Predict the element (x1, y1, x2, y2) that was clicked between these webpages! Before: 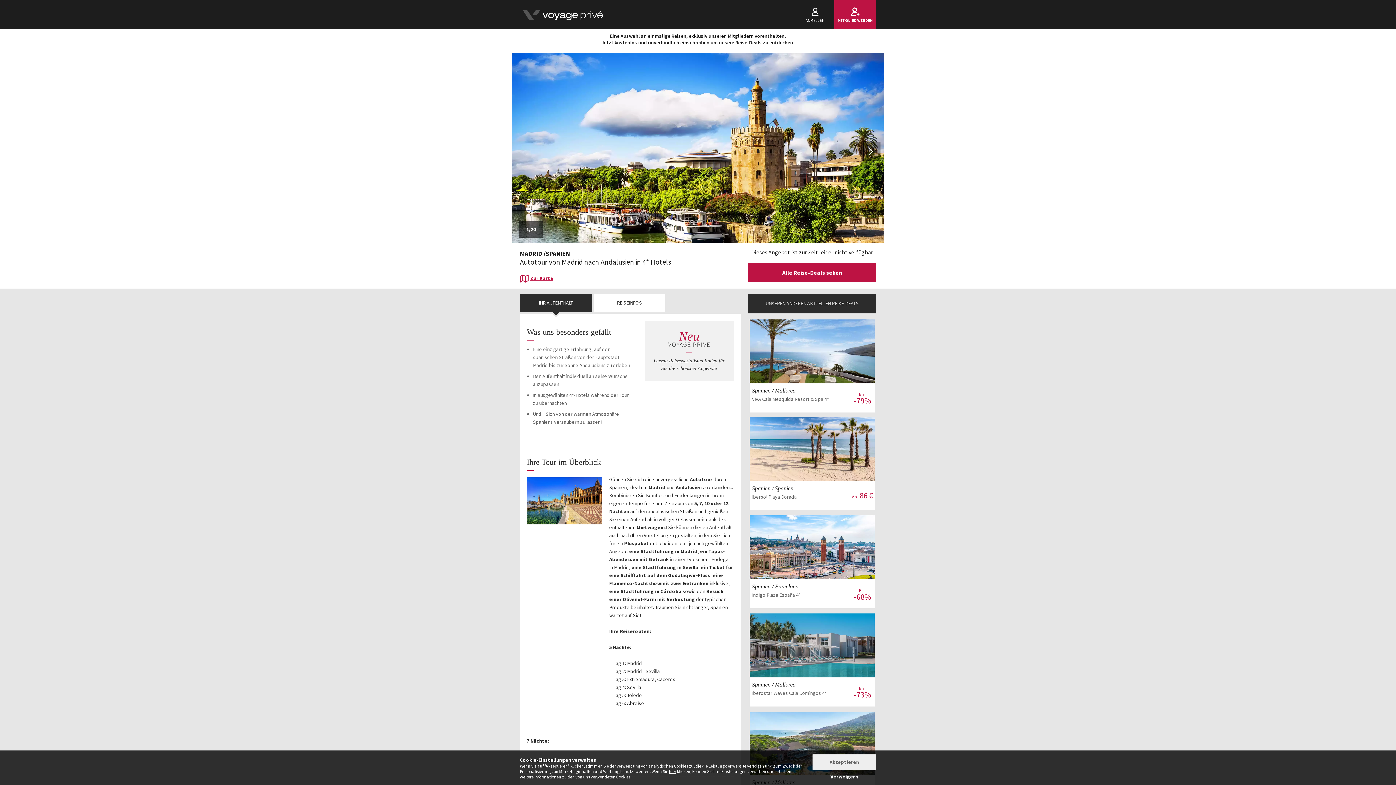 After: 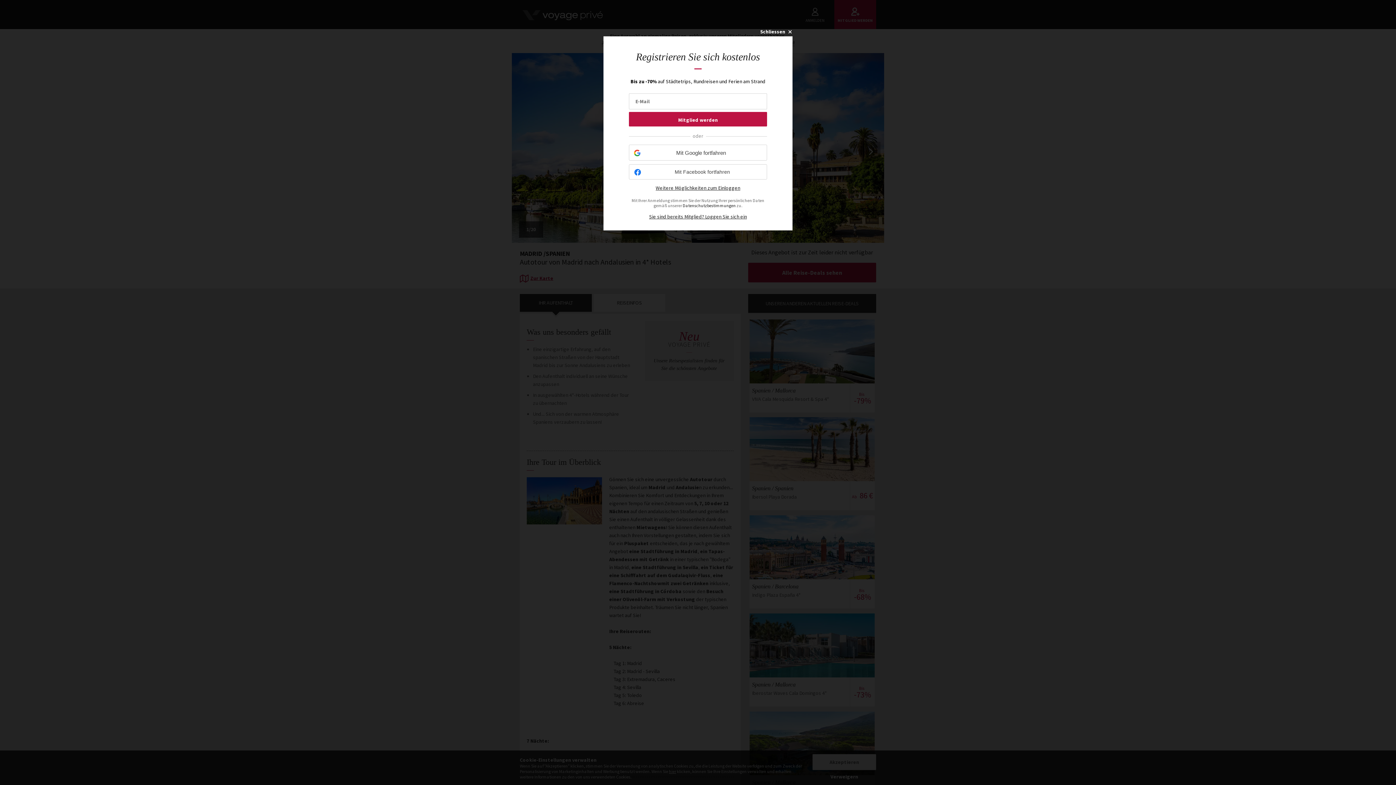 Action: bbox: (749, 417, 875, 481) label: Zum Reise-Deal
Spanien / SpanienIbersol Playa Dorada
Ab 86 €